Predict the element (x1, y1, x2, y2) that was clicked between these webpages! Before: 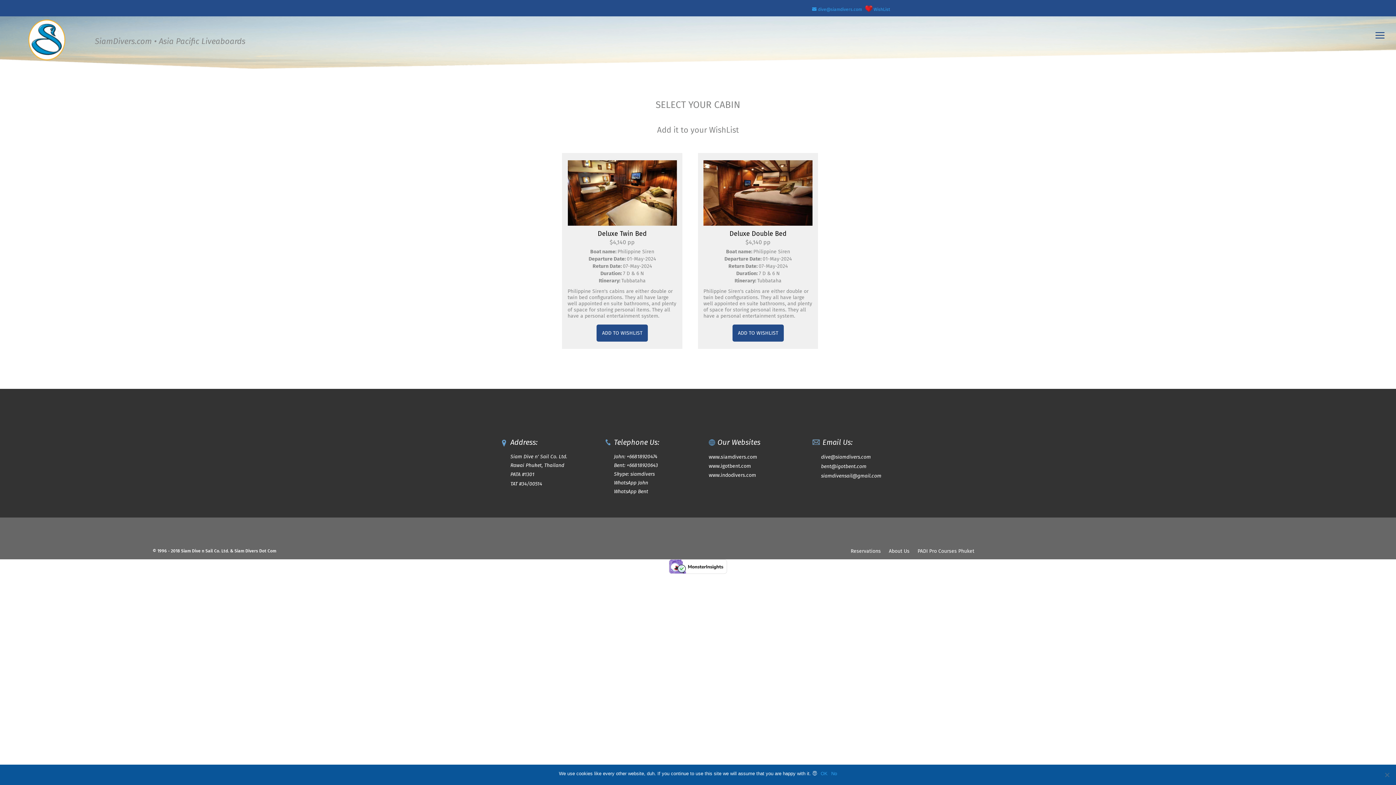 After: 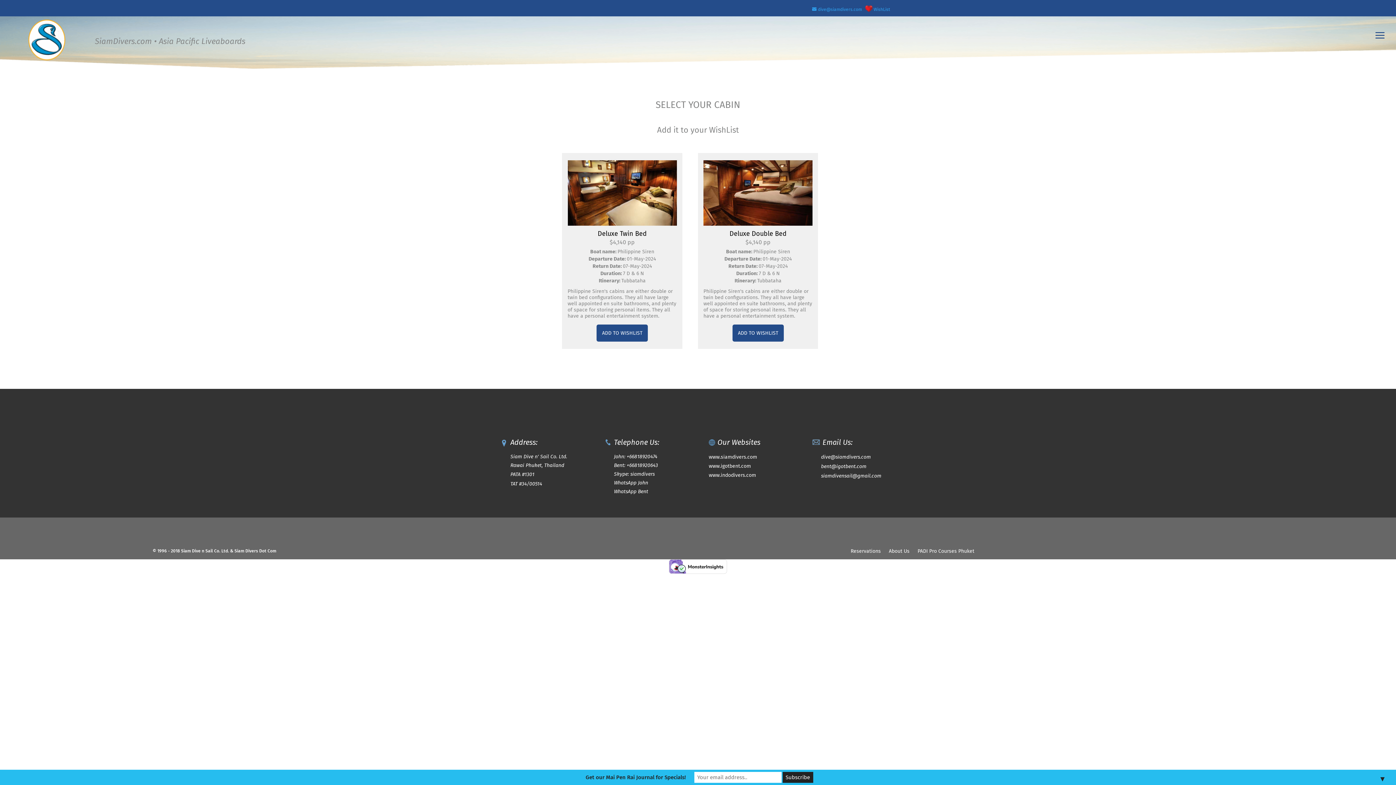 Action: bbox: (820, 771, 827, 776) label: OK